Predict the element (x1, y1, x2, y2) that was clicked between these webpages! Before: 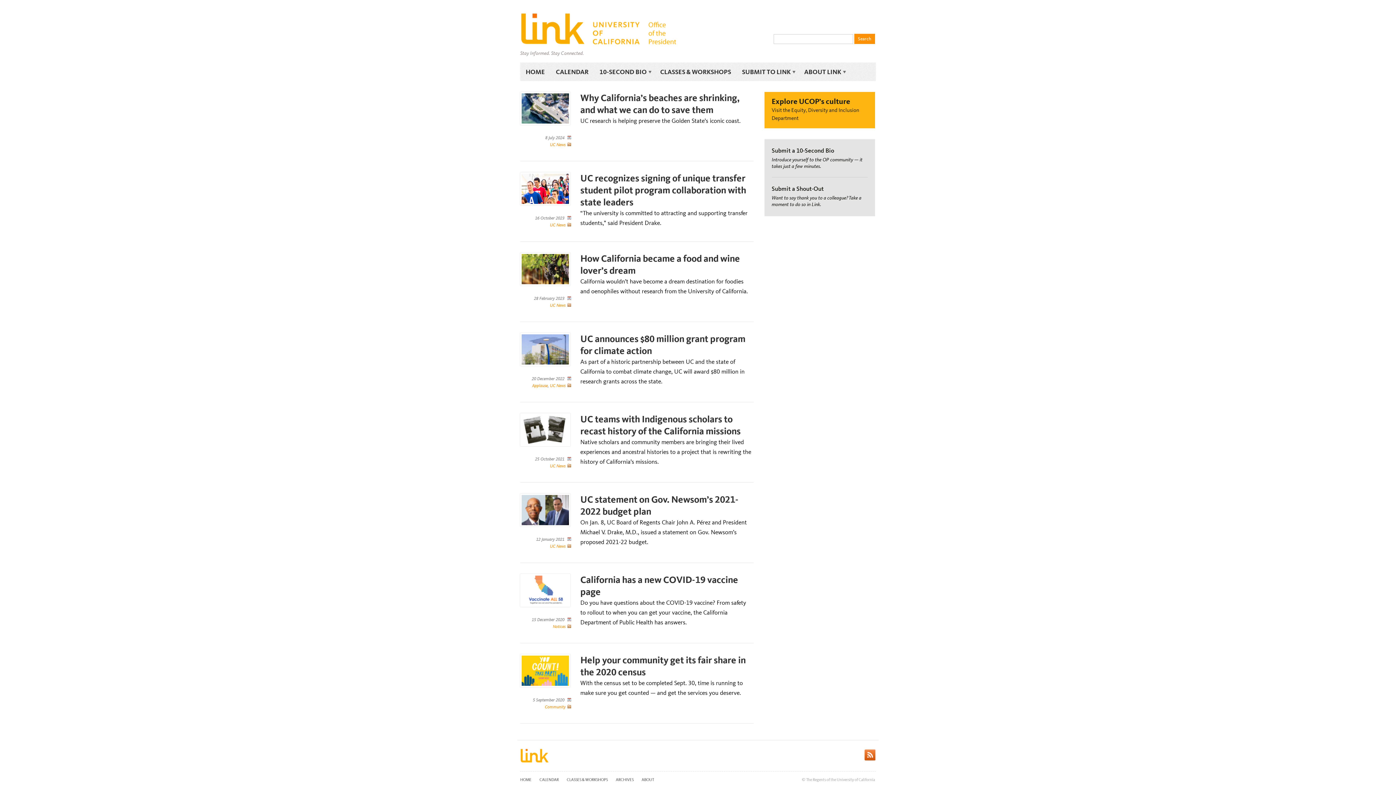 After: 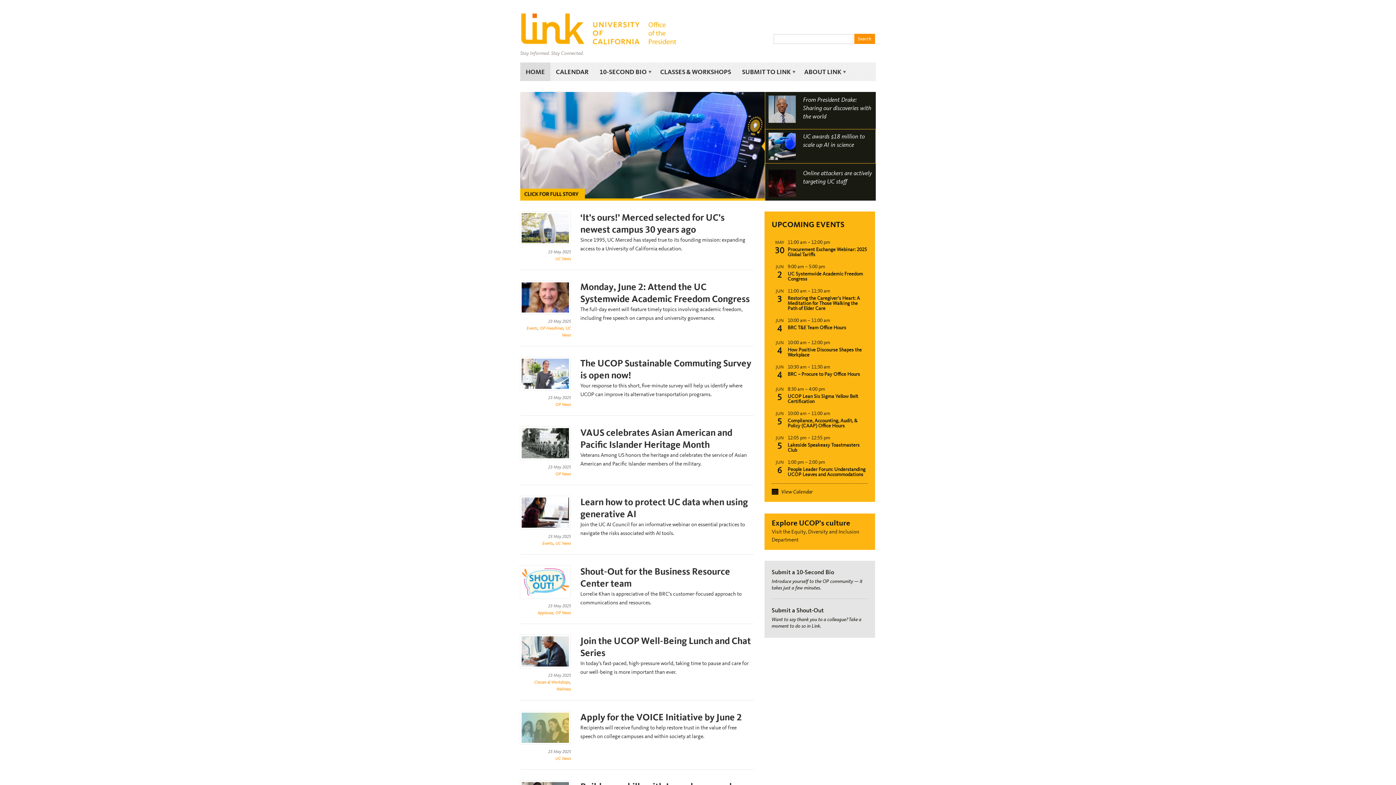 Action: bbox: (520, 758, 549, 765)